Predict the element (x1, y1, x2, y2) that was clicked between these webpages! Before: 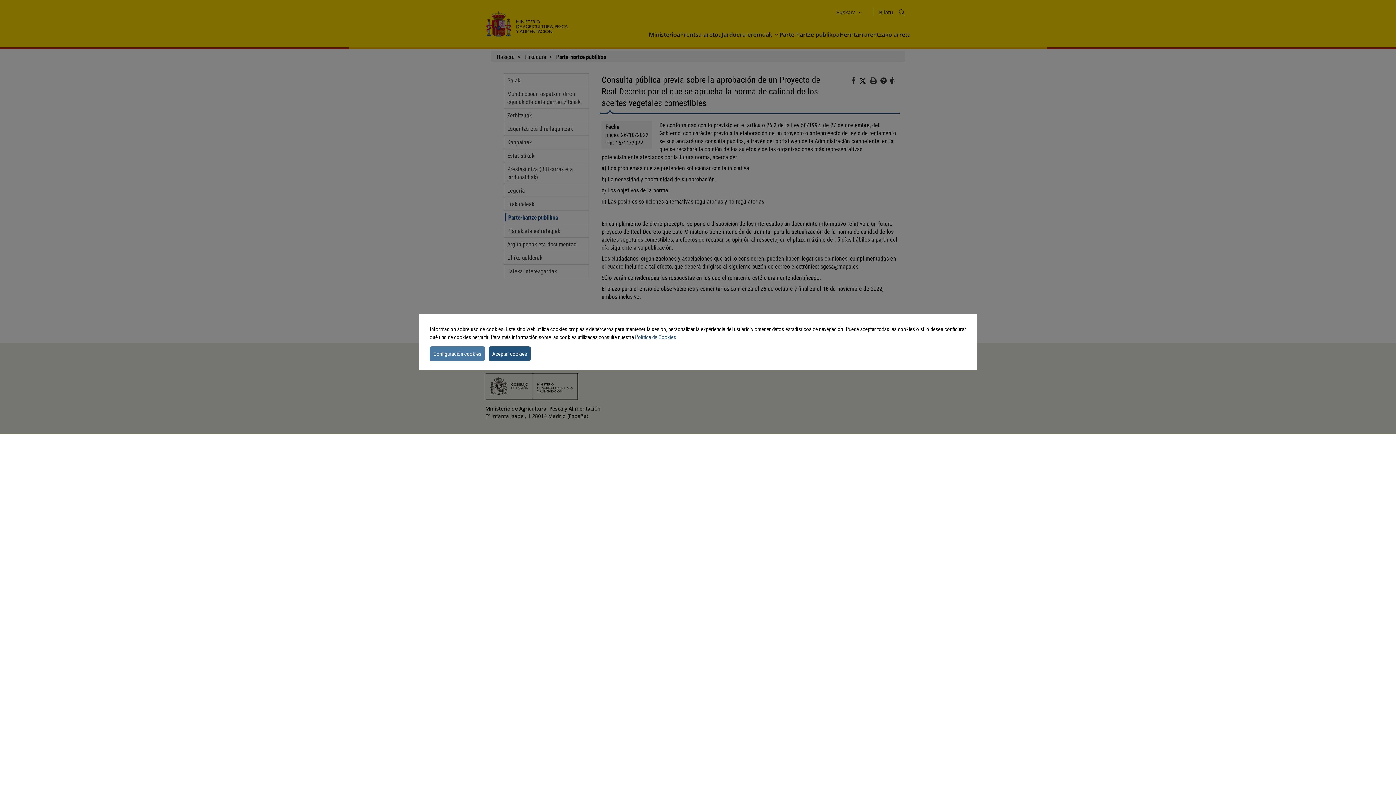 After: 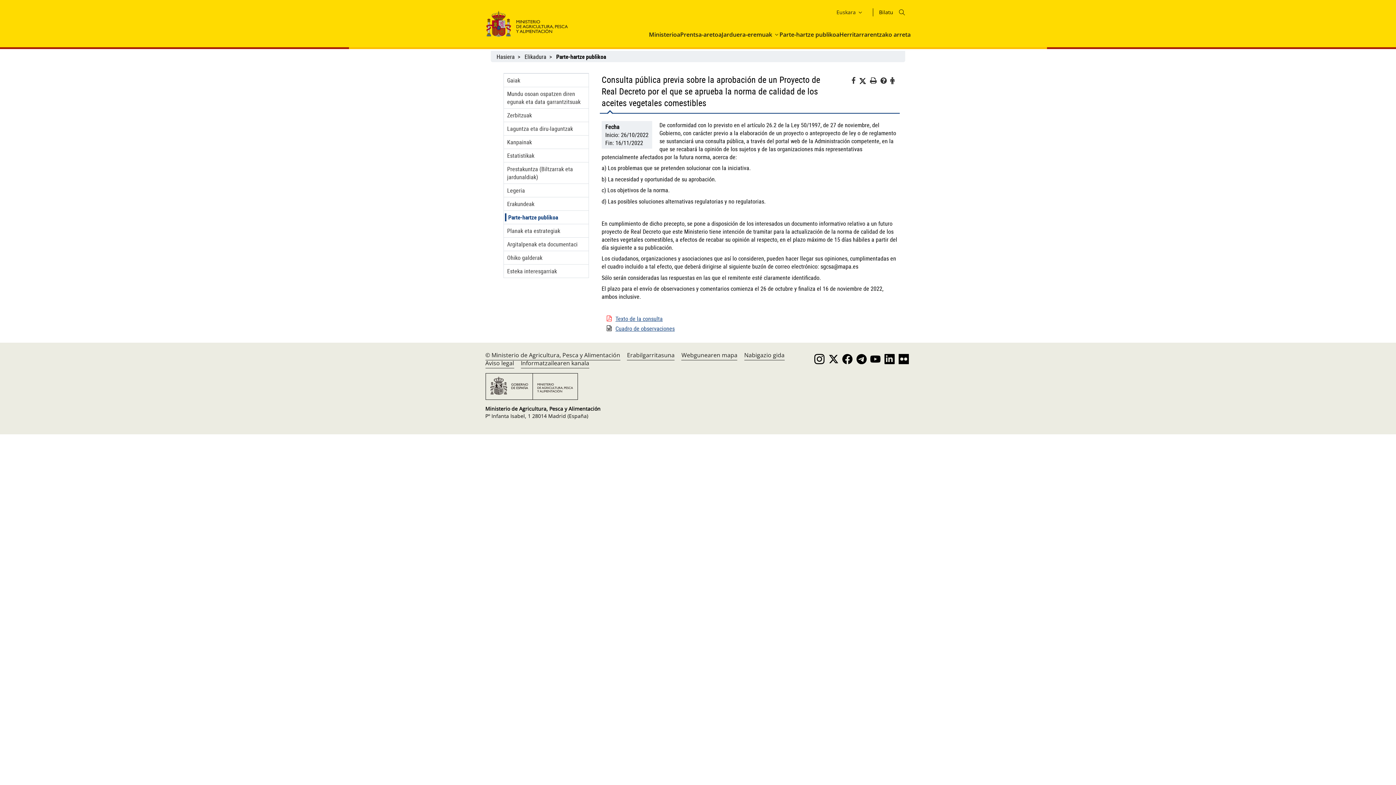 Action: label: dismiss cookie message bbox: (488, 346, 530, 360)